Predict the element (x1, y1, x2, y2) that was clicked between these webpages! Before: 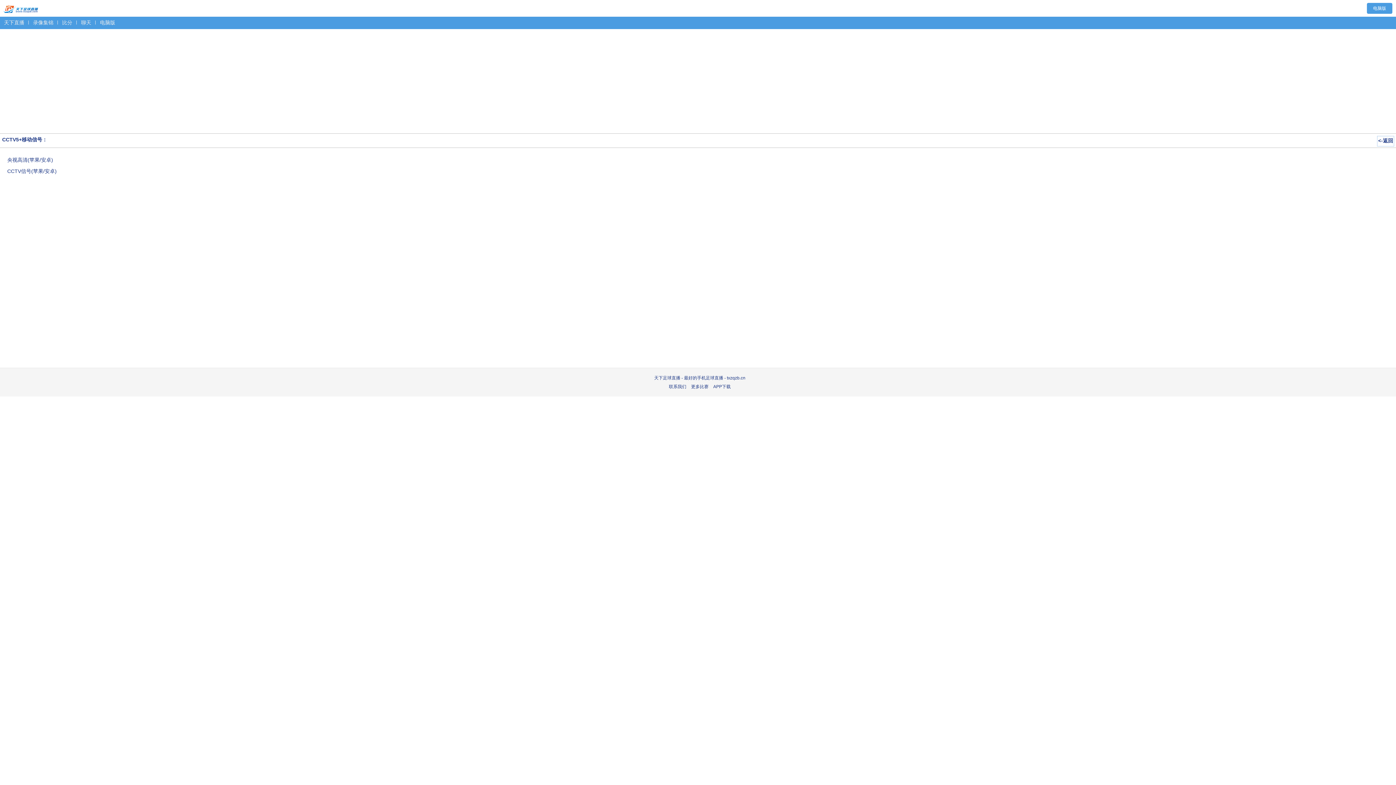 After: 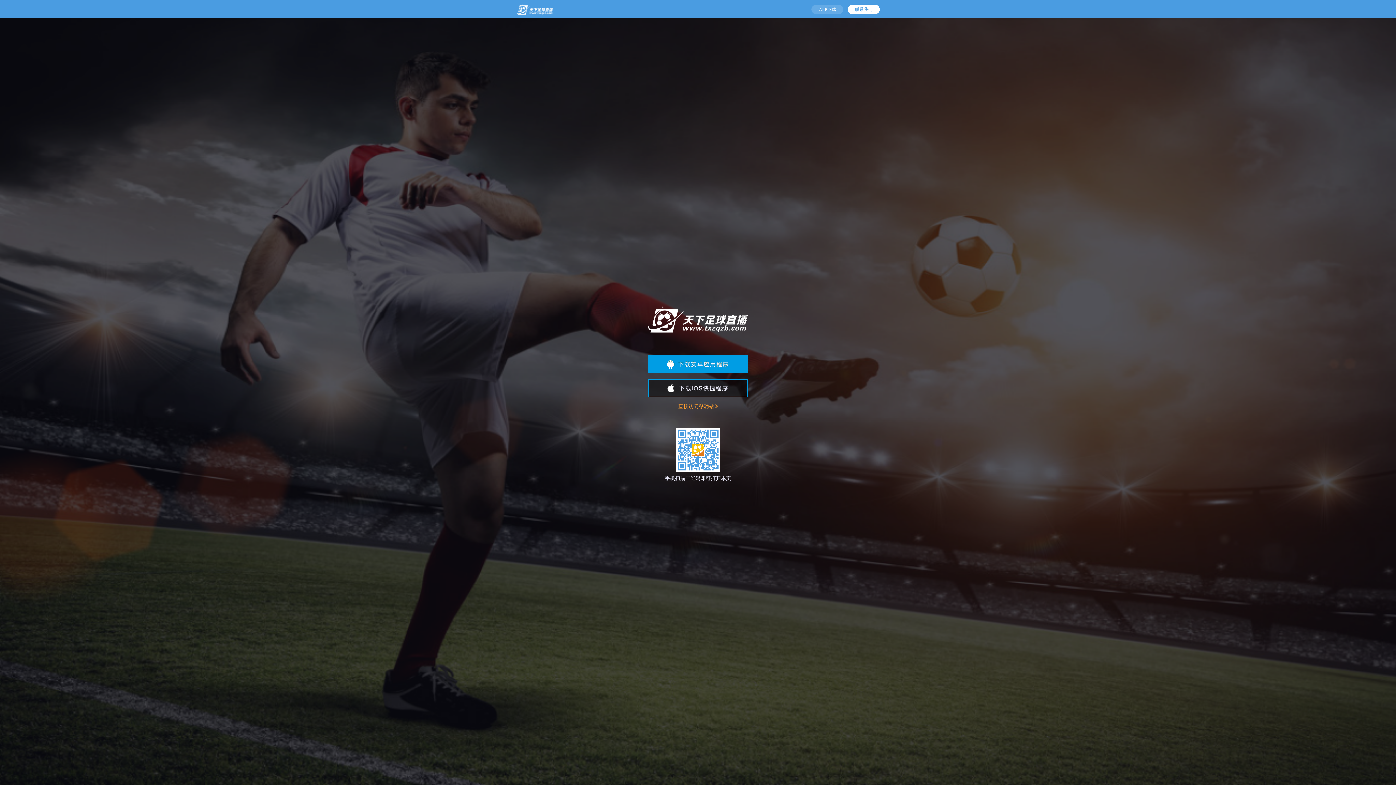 Action: label: APP下载 bbox: (713, 384, 730, 389)